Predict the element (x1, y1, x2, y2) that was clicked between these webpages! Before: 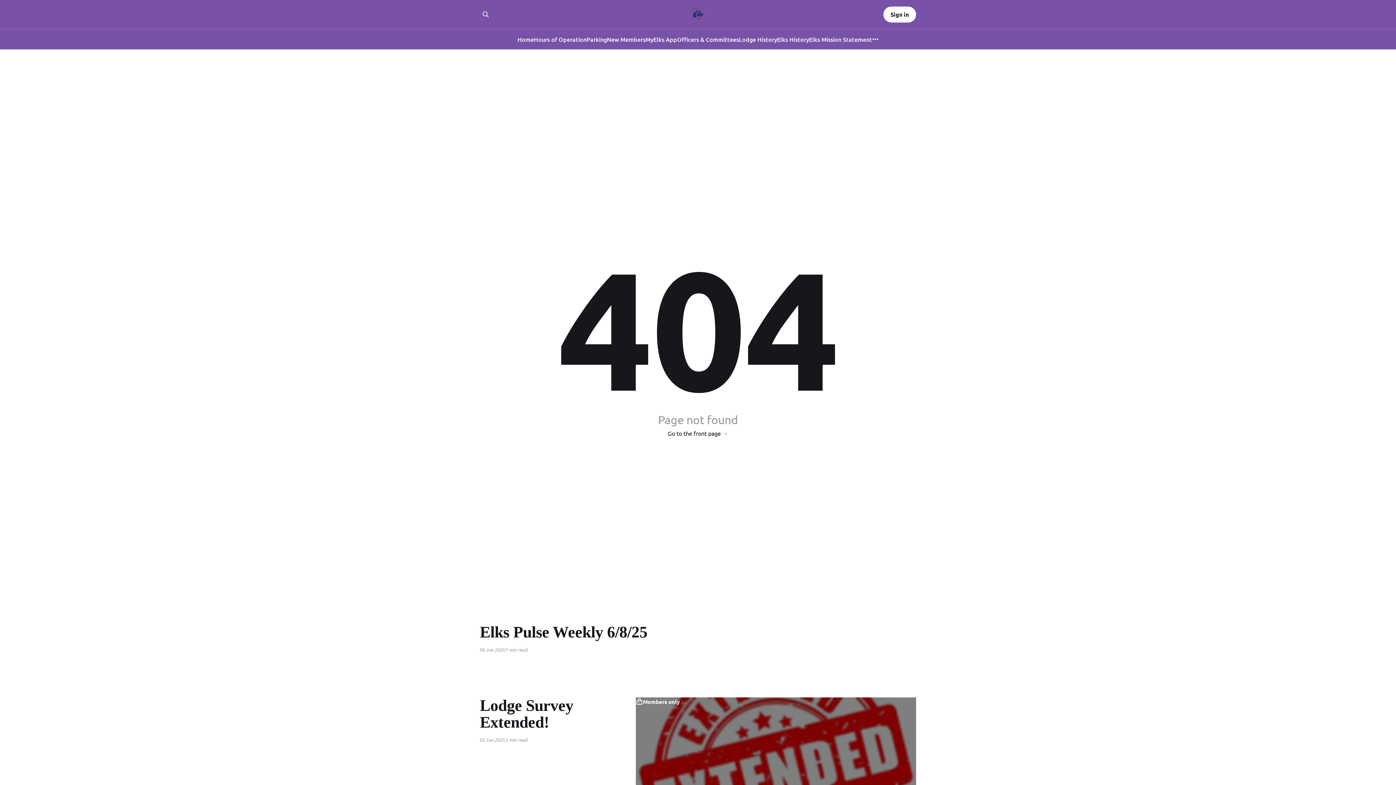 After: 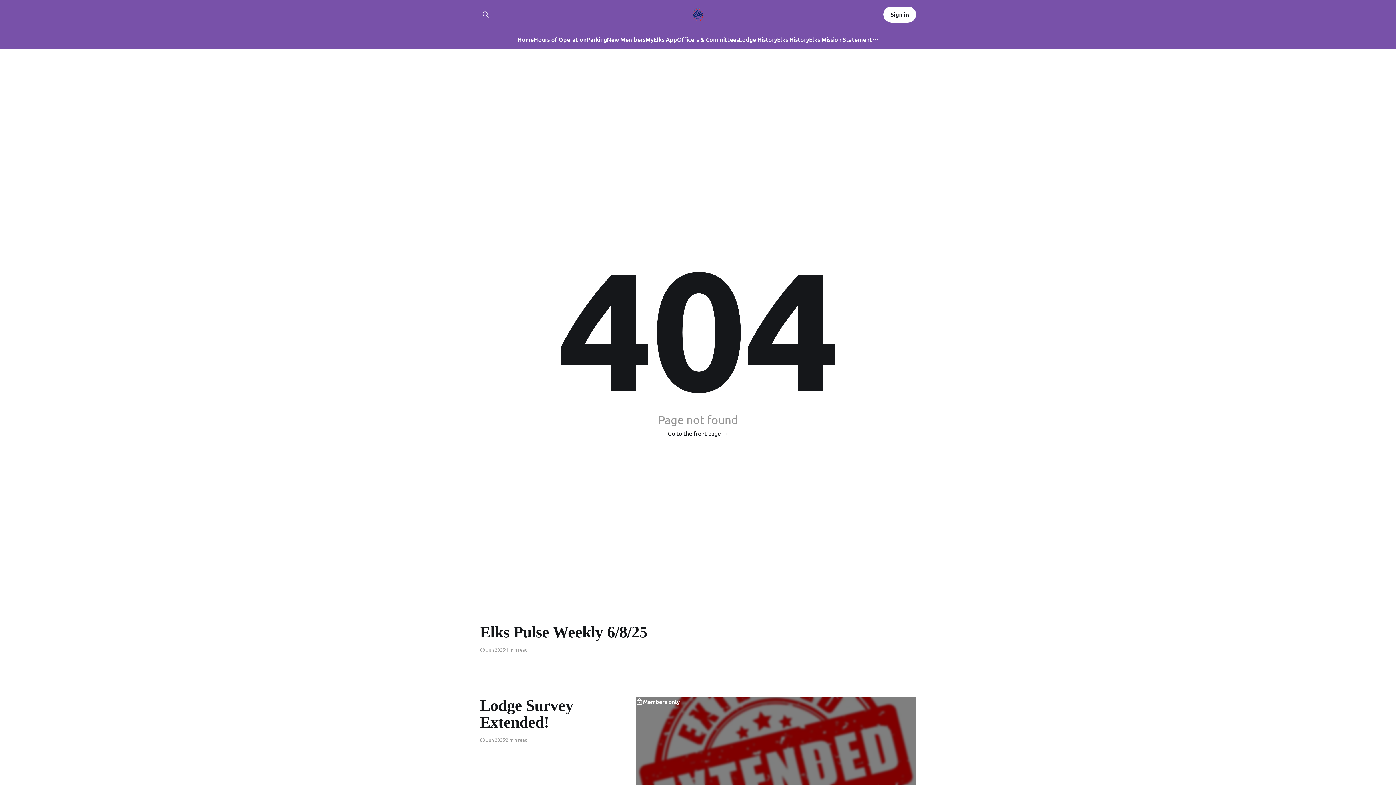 Action: label: Sign in bbox: (883, 6, 916, 22)